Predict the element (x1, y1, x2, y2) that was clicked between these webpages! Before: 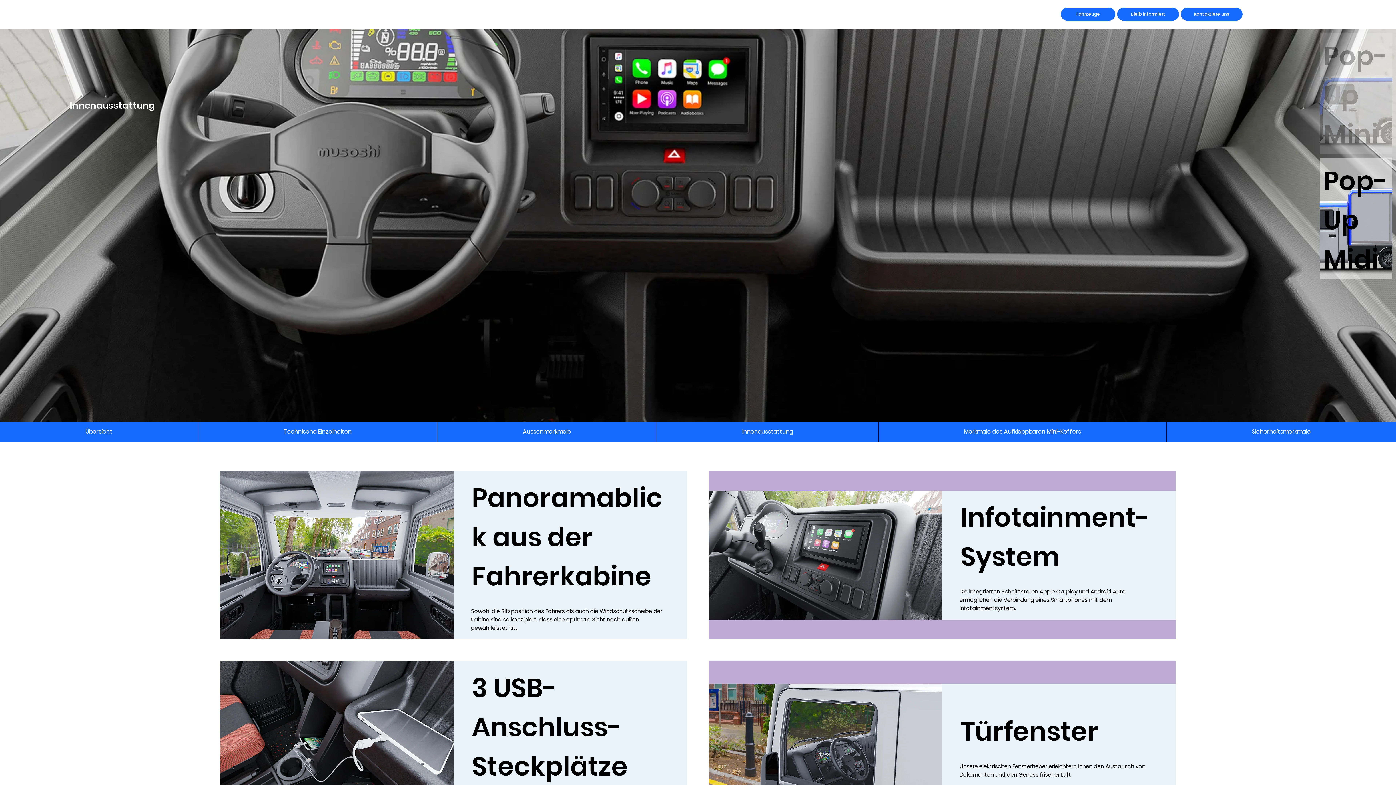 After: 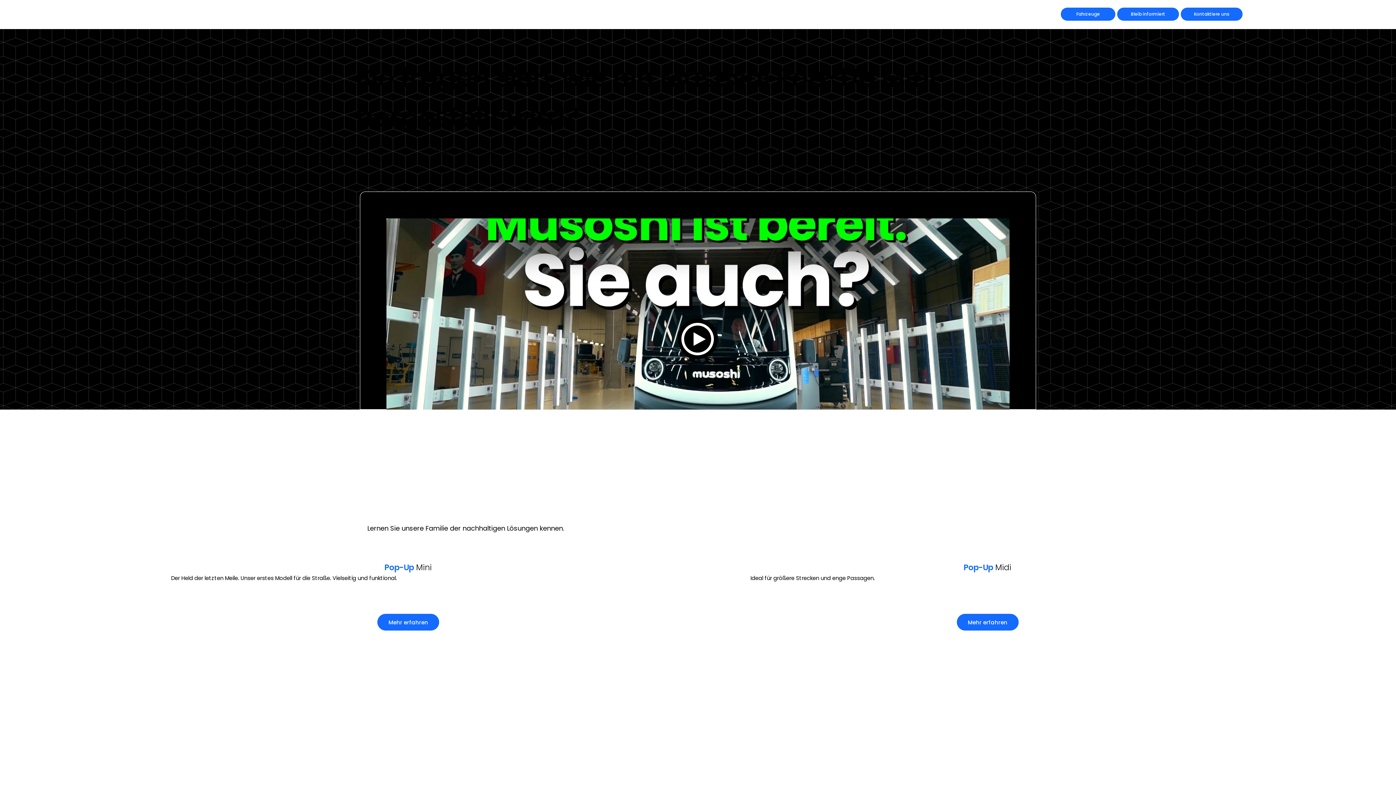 Action: label: Fahrzeuge bbox: (1061, 7, 1115, 20)